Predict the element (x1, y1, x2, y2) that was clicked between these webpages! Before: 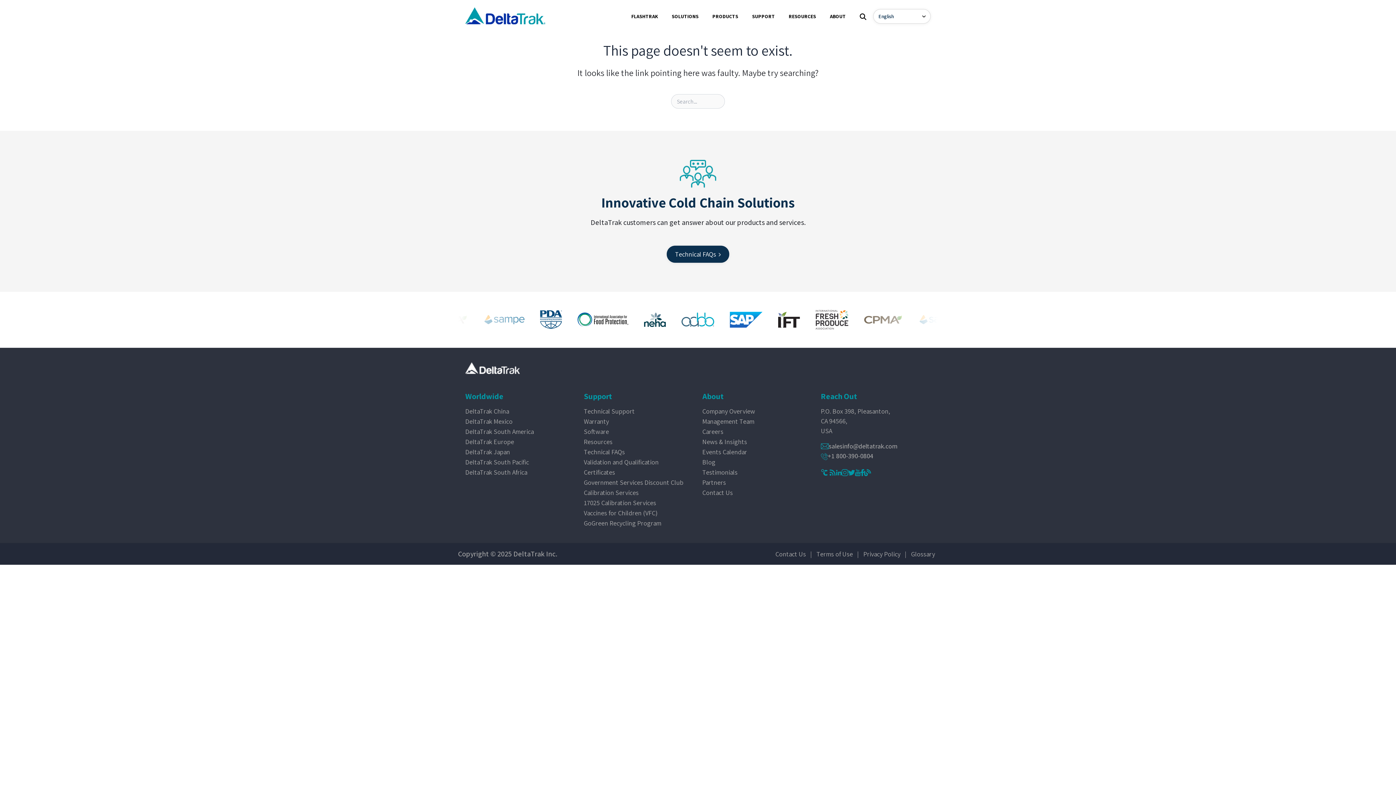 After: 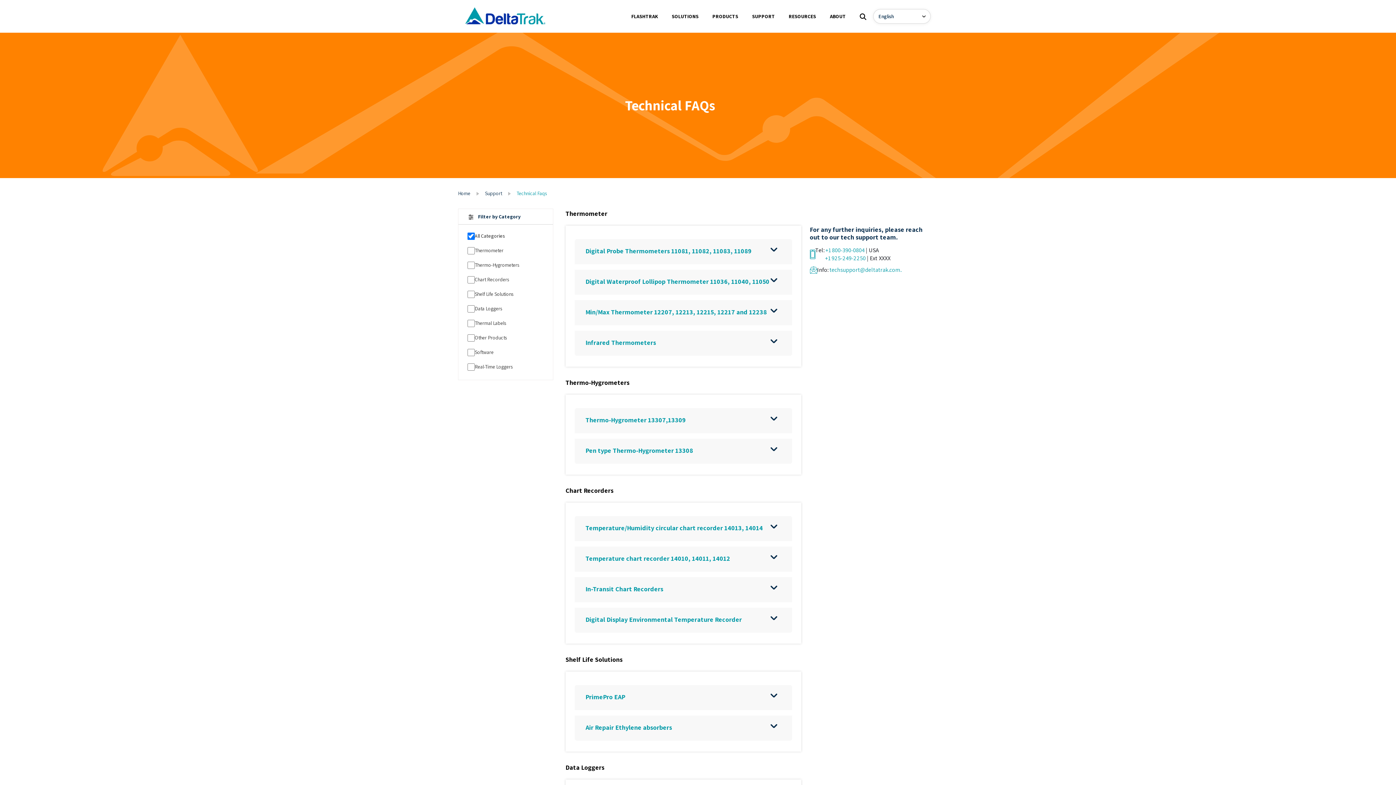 Action: label: Technical FAQs  bbox: (666, 245, 729, 262)